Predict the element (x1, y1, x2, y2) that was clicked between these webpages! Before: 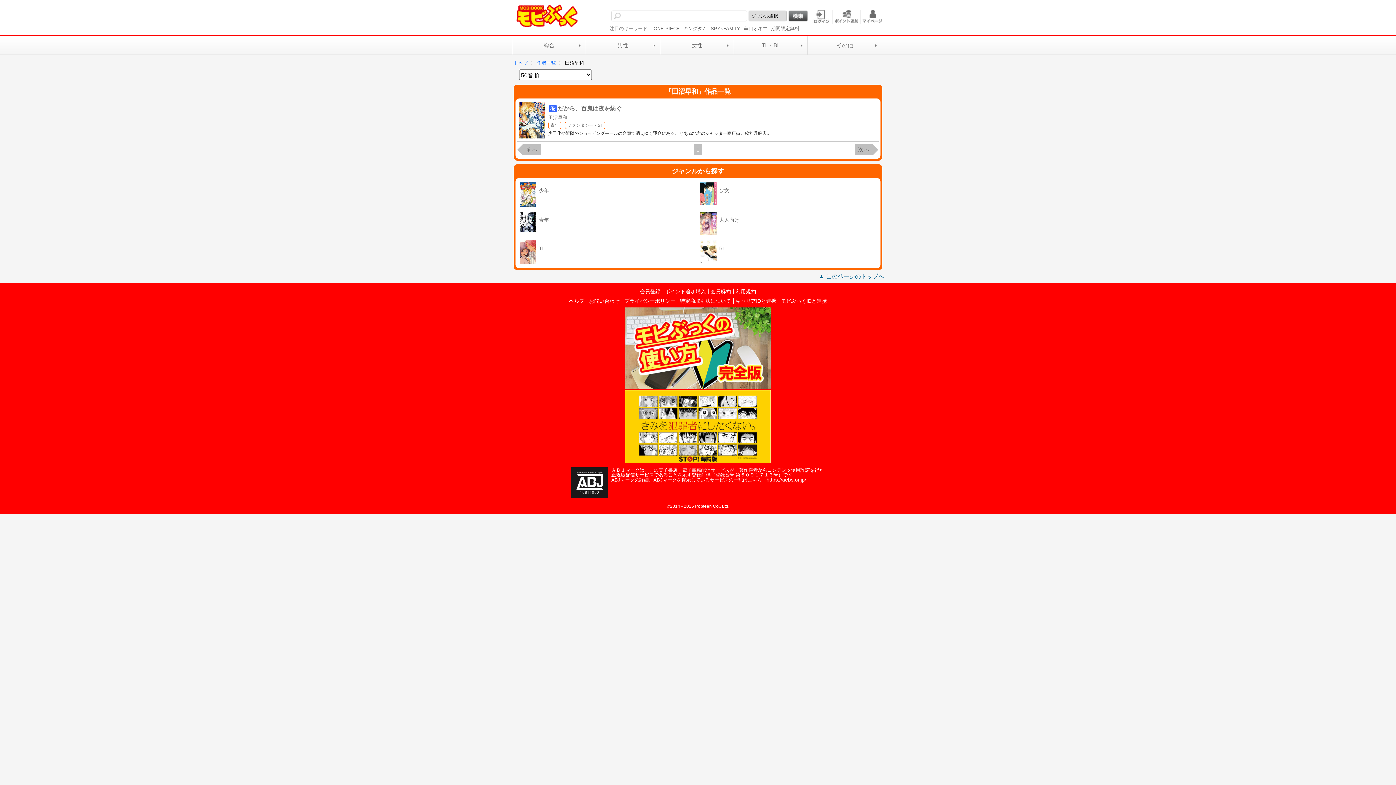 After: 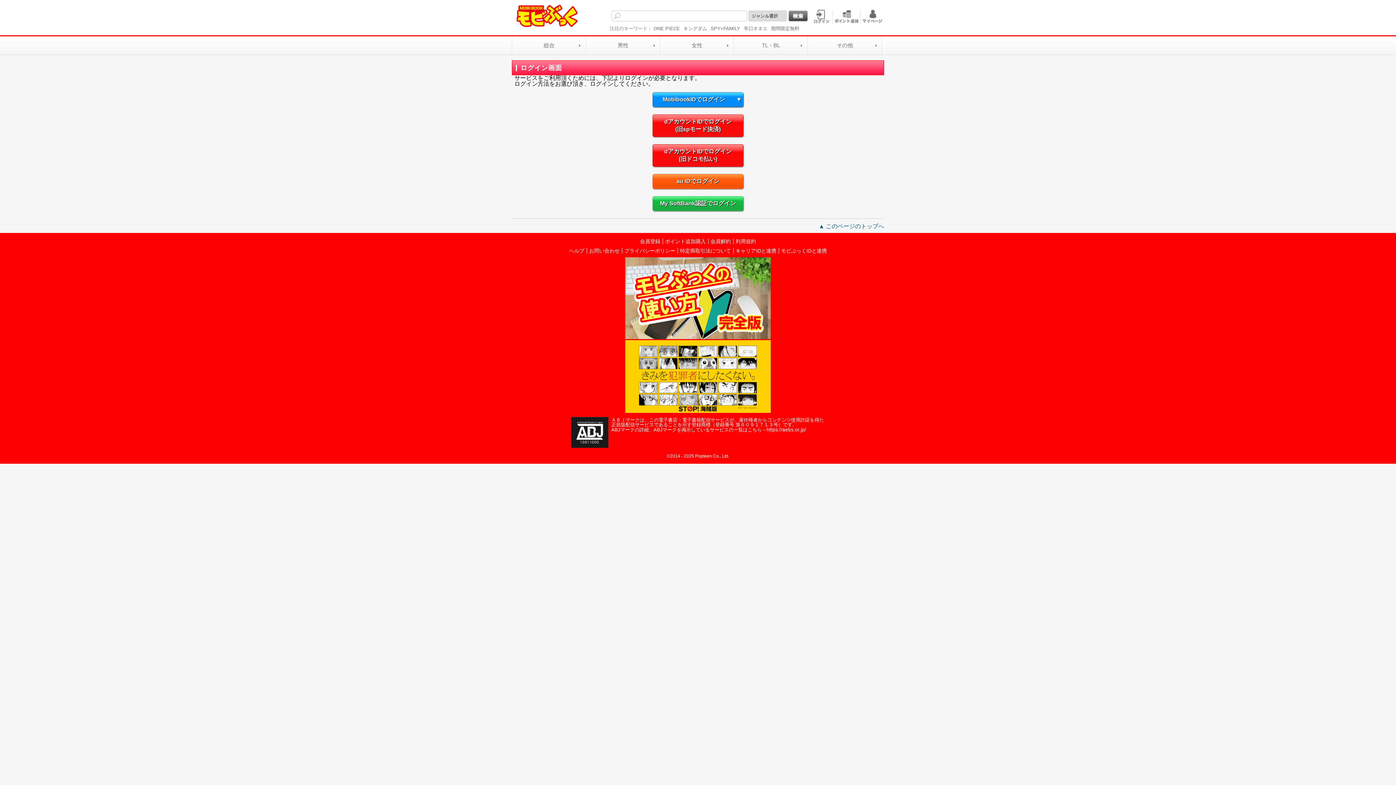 Action: bbox: (834, 18, 858, 24)